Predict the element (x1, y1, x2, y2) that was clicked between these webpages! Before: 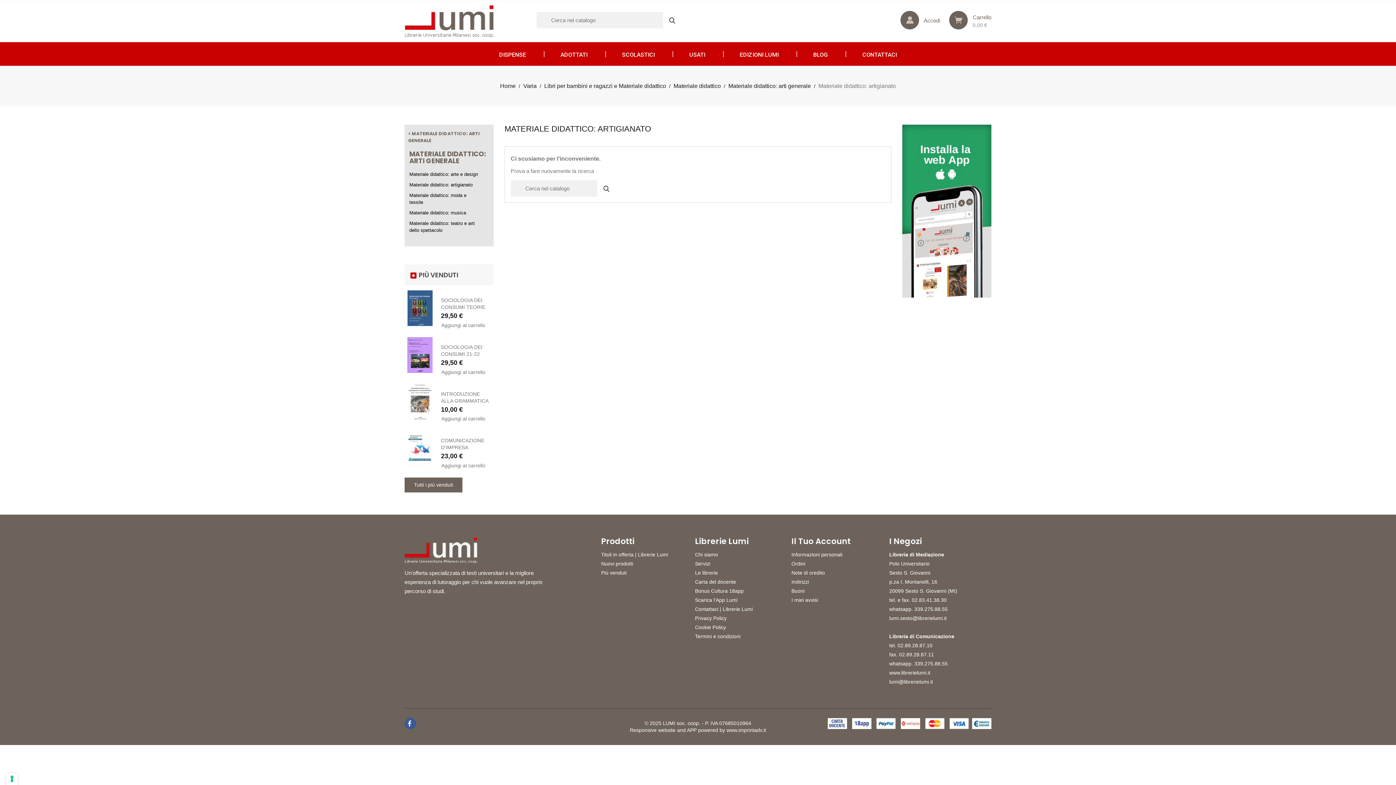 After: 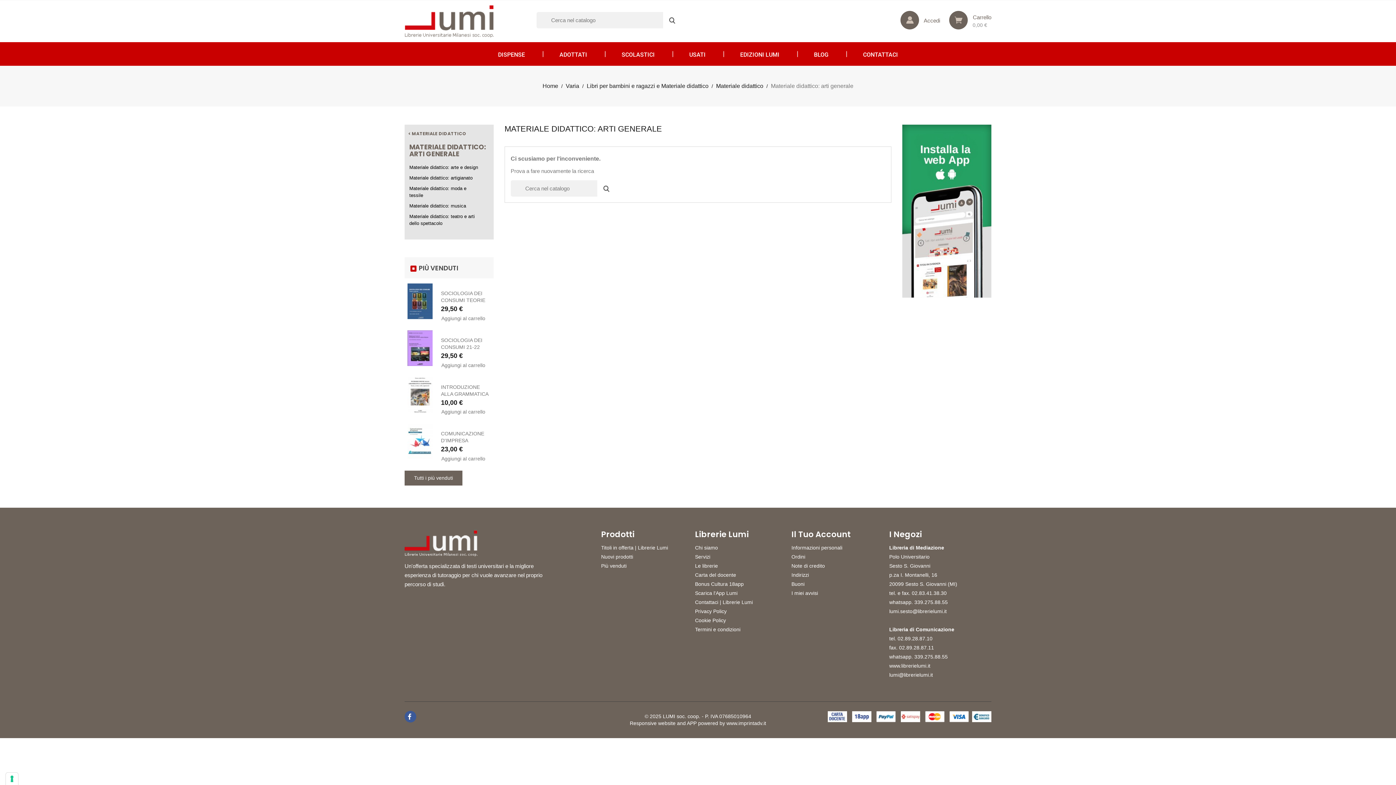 Action: label: MATERIALE DIDATTICO: ARTI GENERALE bbox: (404, 145, 493, 169)